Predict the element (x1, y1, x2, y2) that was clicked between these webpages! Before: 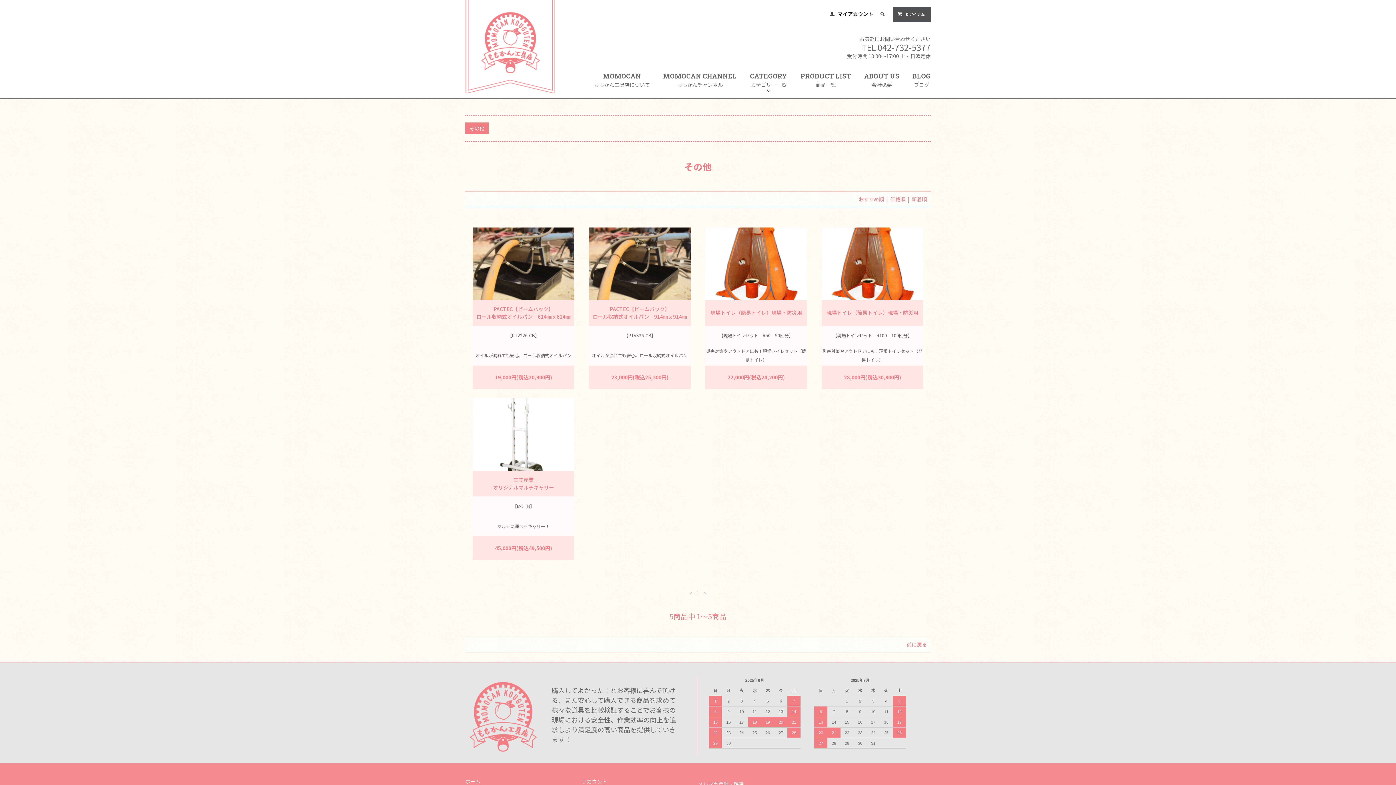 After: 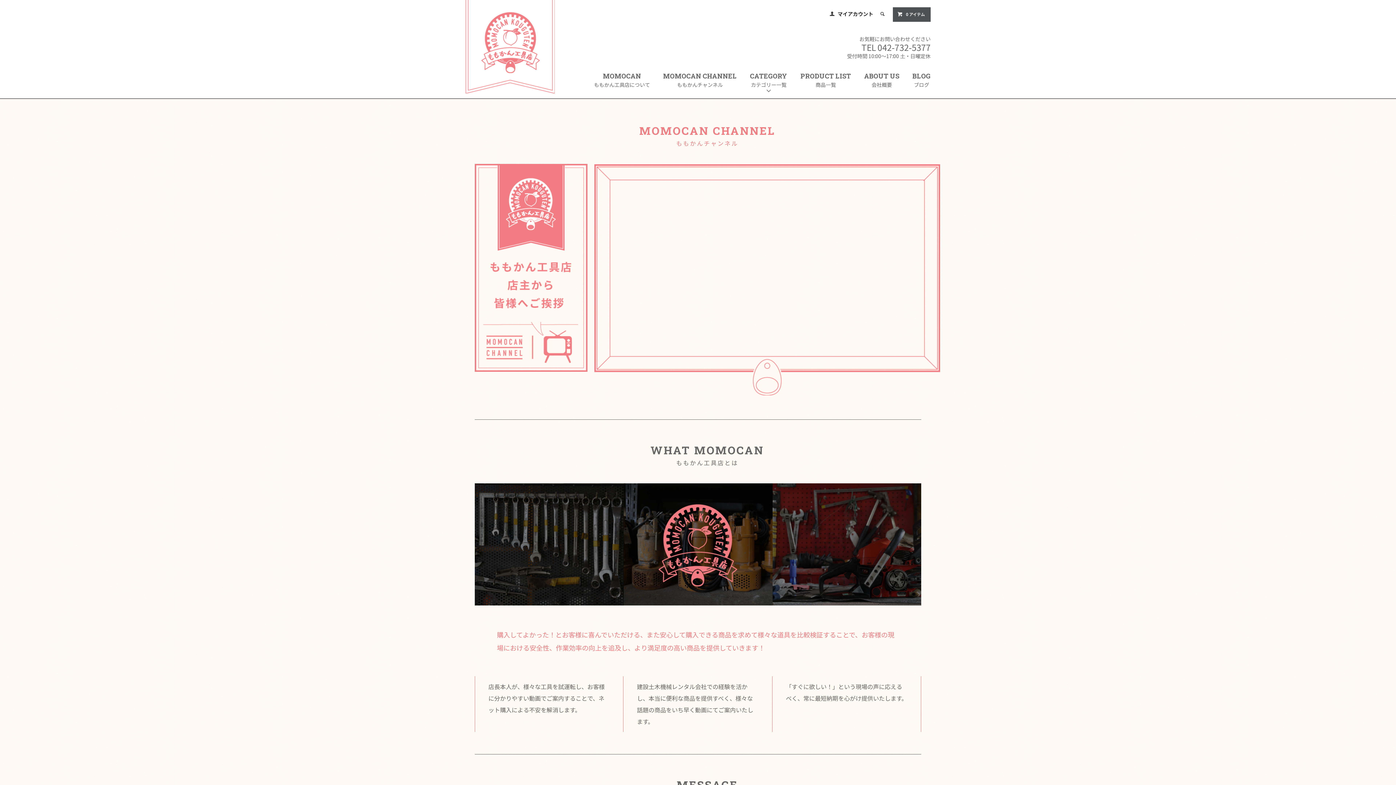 Action: label: MOMOCAN
ももかん工具店について bbox: (594, 69, 650, 90)